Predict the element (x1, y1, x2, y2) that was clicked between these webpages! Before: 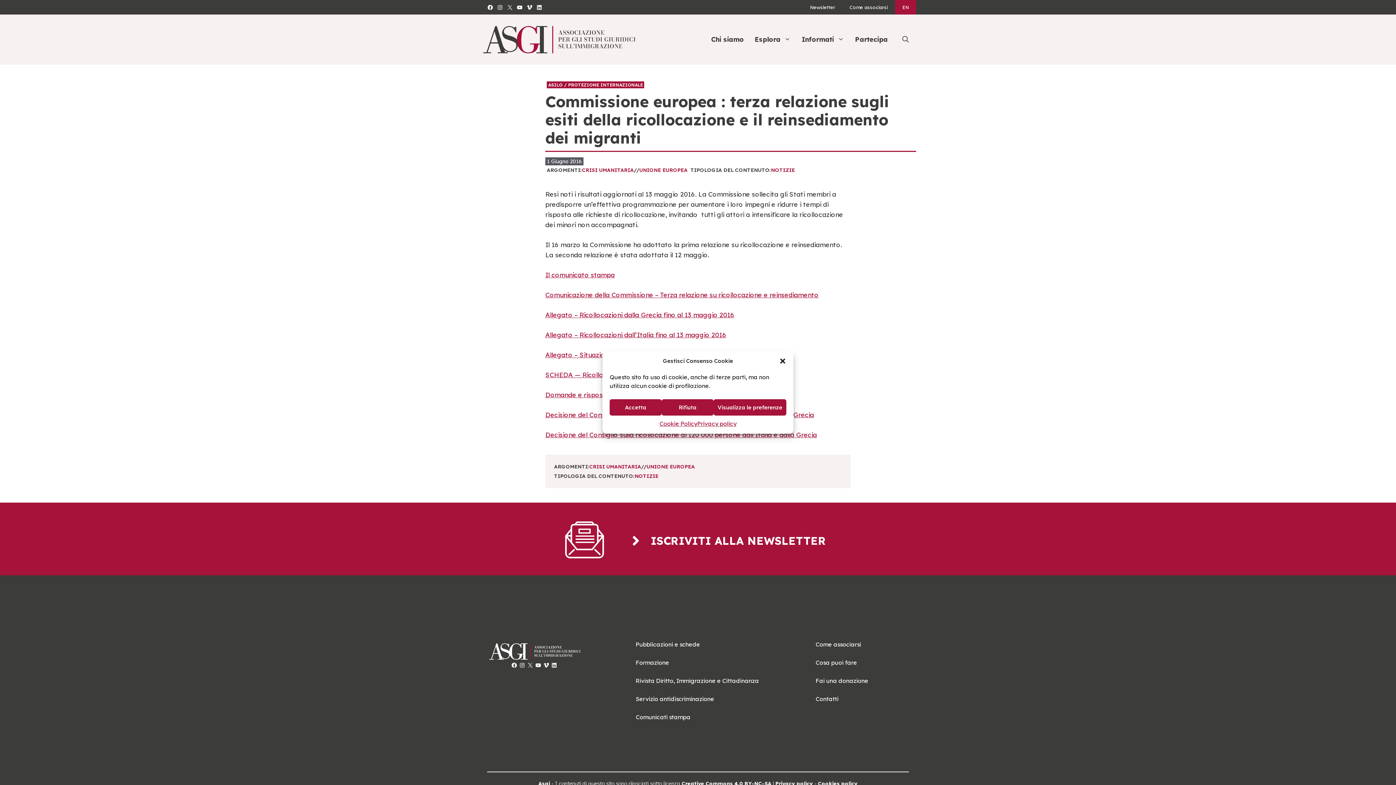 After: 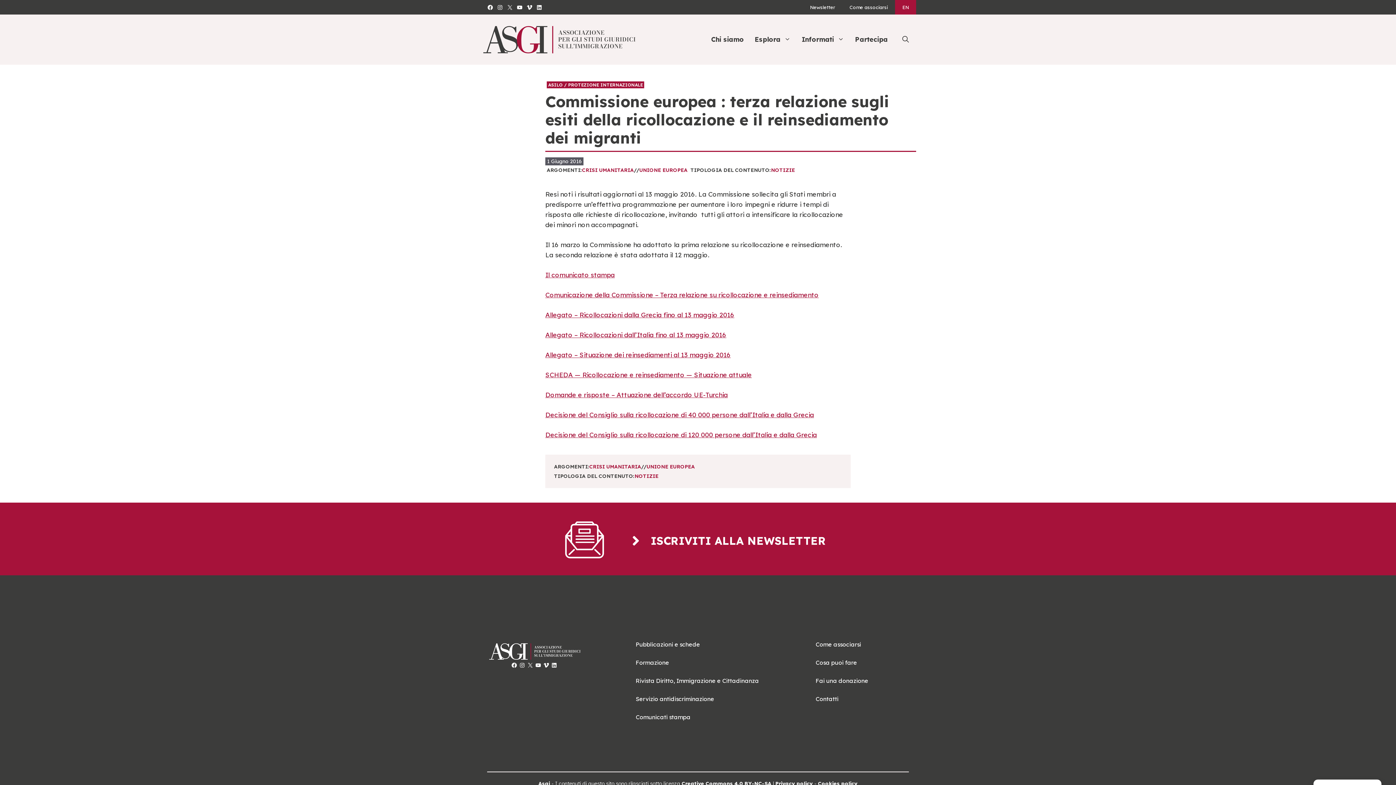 Action: label: Accetta bbox: (609, 399, 661, 415)